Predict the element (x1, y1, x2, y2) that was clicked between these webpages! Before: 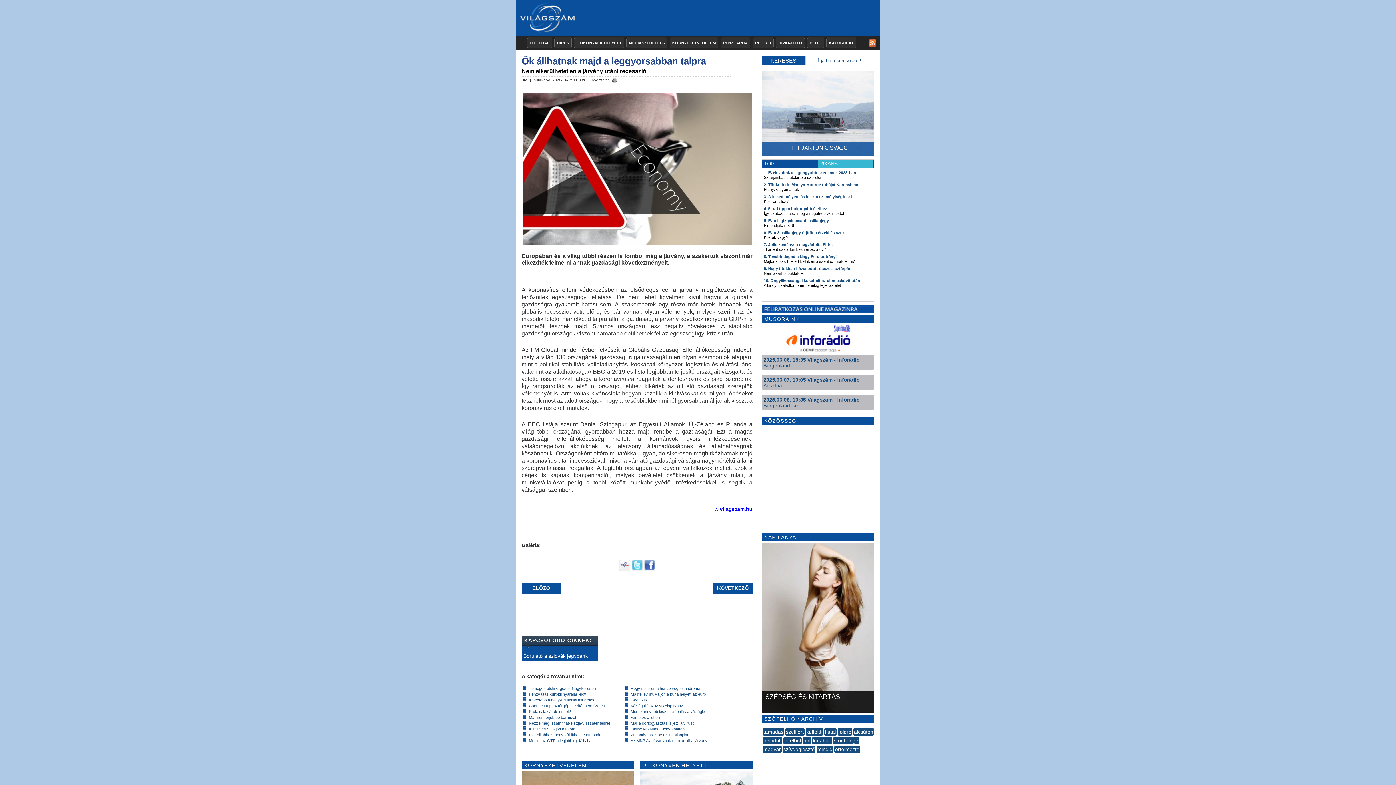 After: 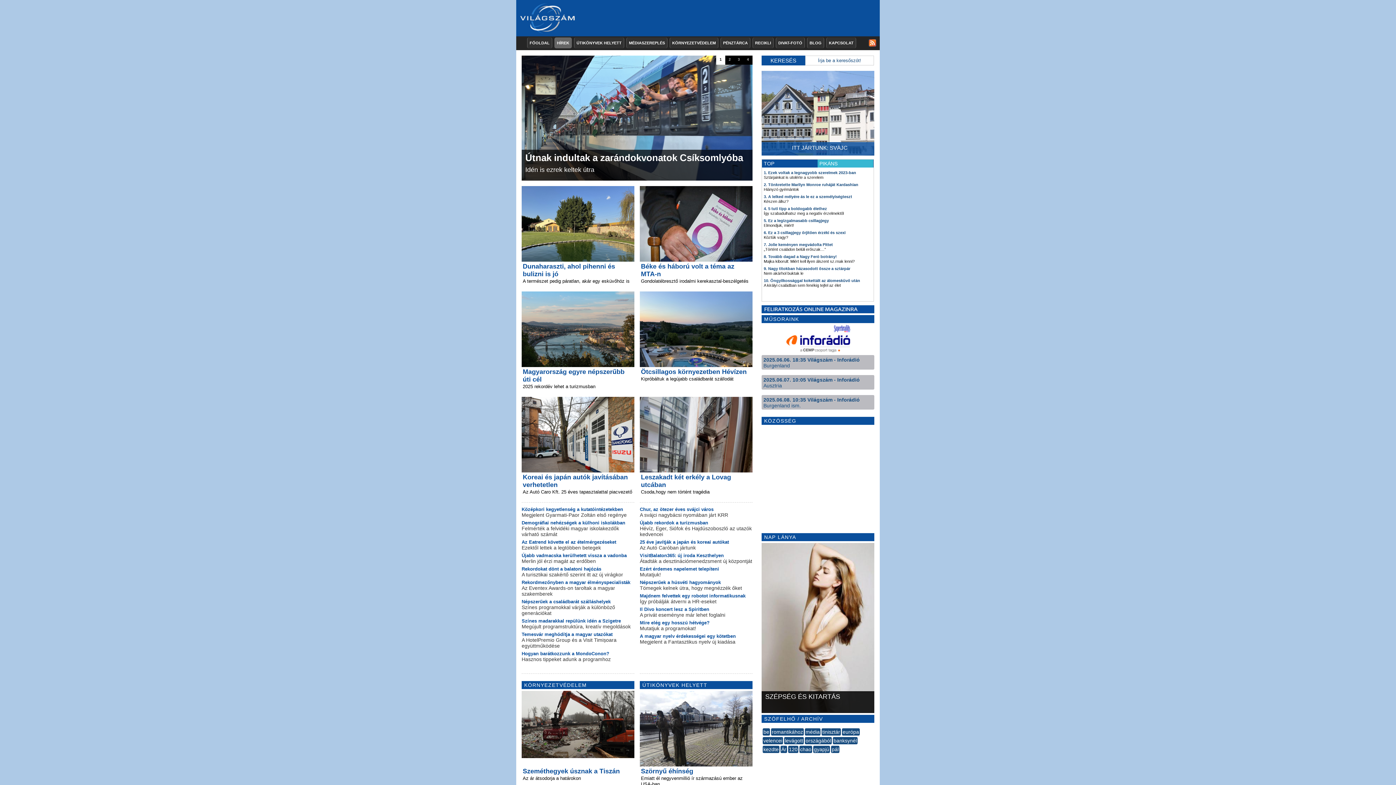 Action: bbox: (554, 37, 572, 48) label: HÍREK